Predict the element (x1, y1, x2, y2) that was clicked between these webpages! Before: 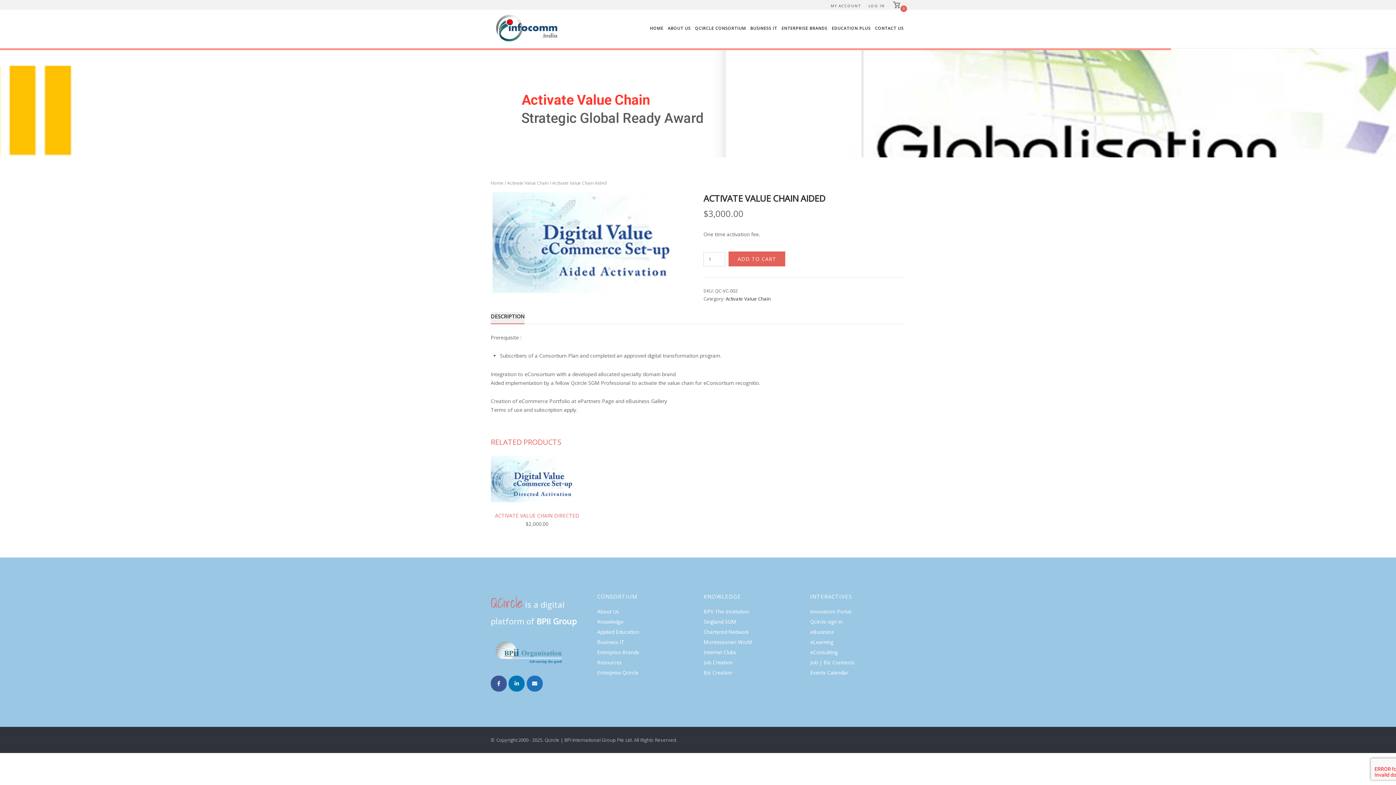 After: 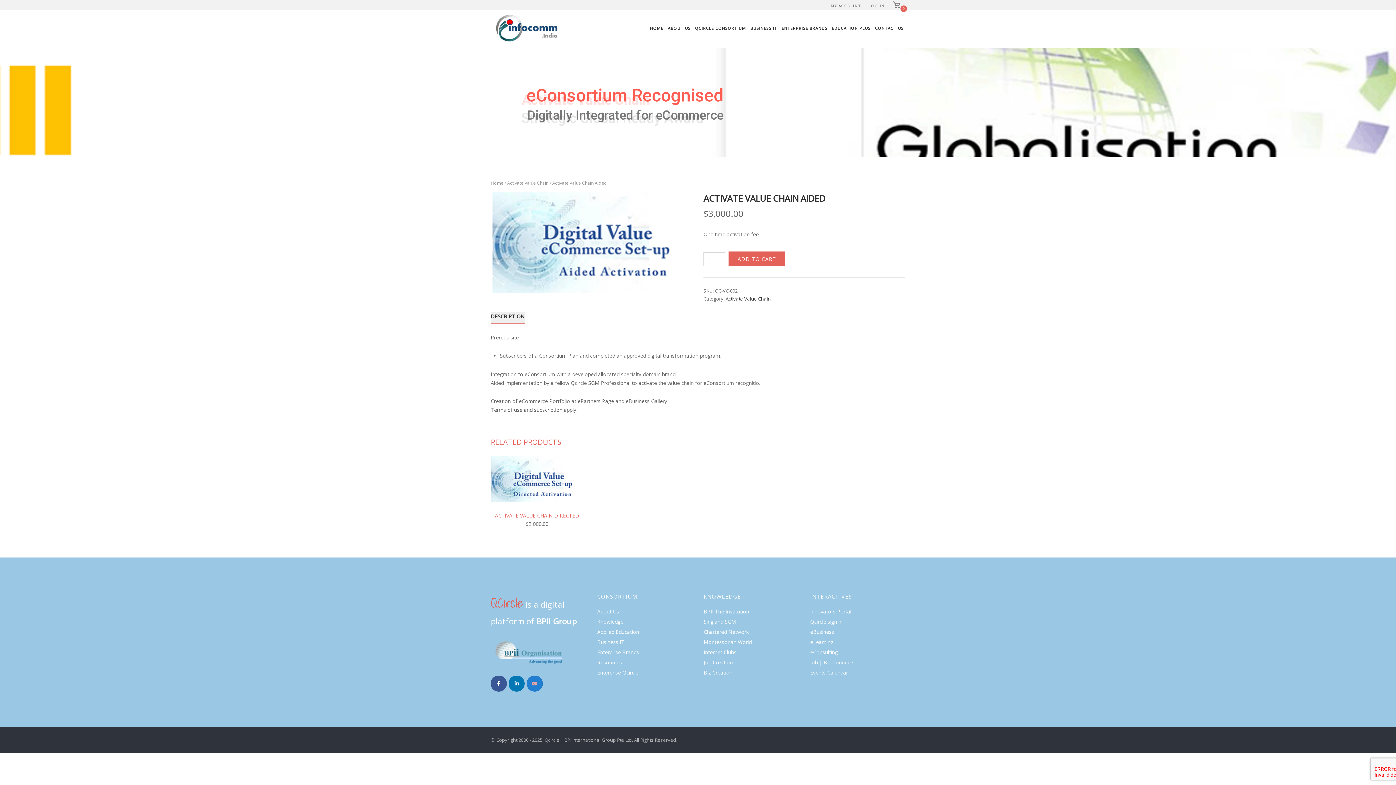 Action: label: Email Infocomm IN bbox: (526, 676, 542, 692)